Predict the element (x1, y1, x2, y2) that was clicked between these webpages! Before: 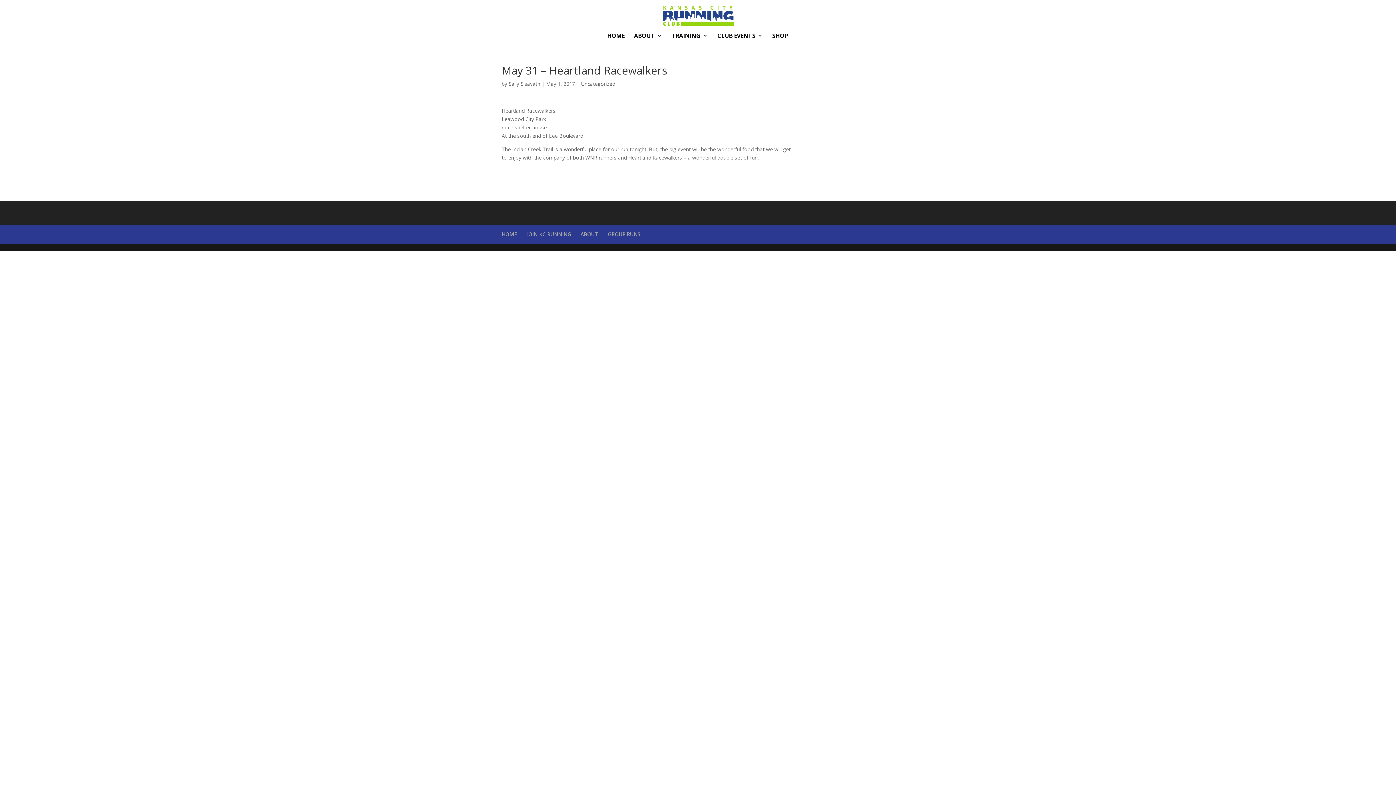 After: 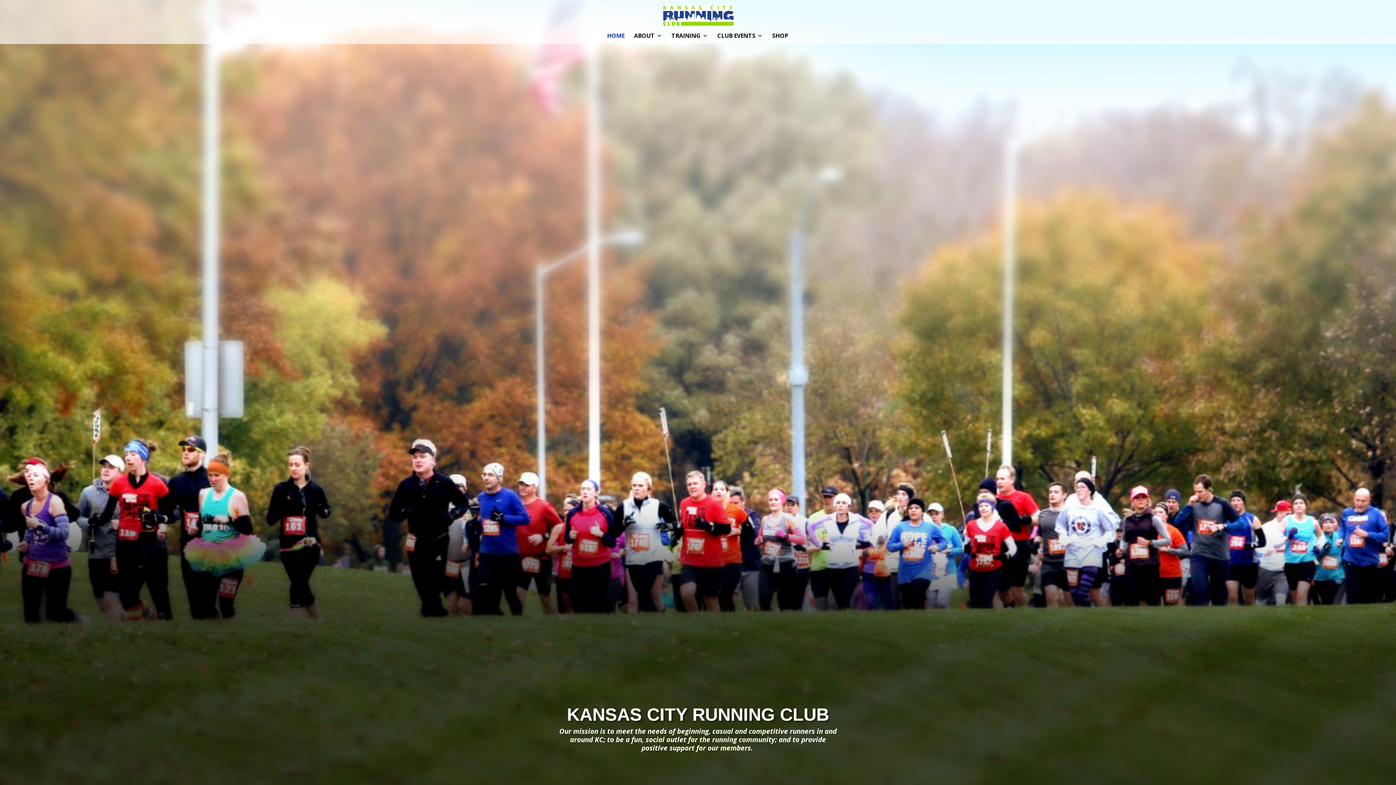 Action: bbox: (663, 11, 733, 18)